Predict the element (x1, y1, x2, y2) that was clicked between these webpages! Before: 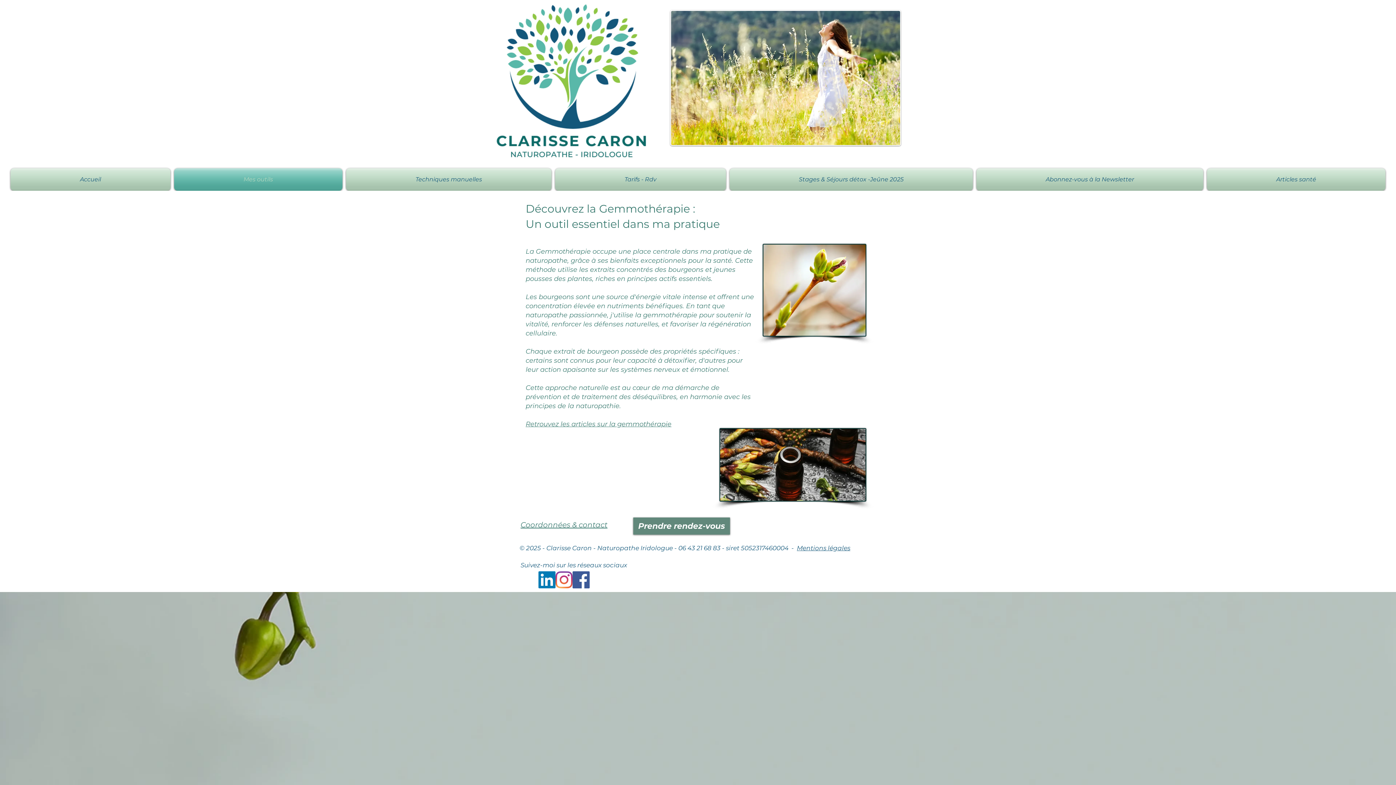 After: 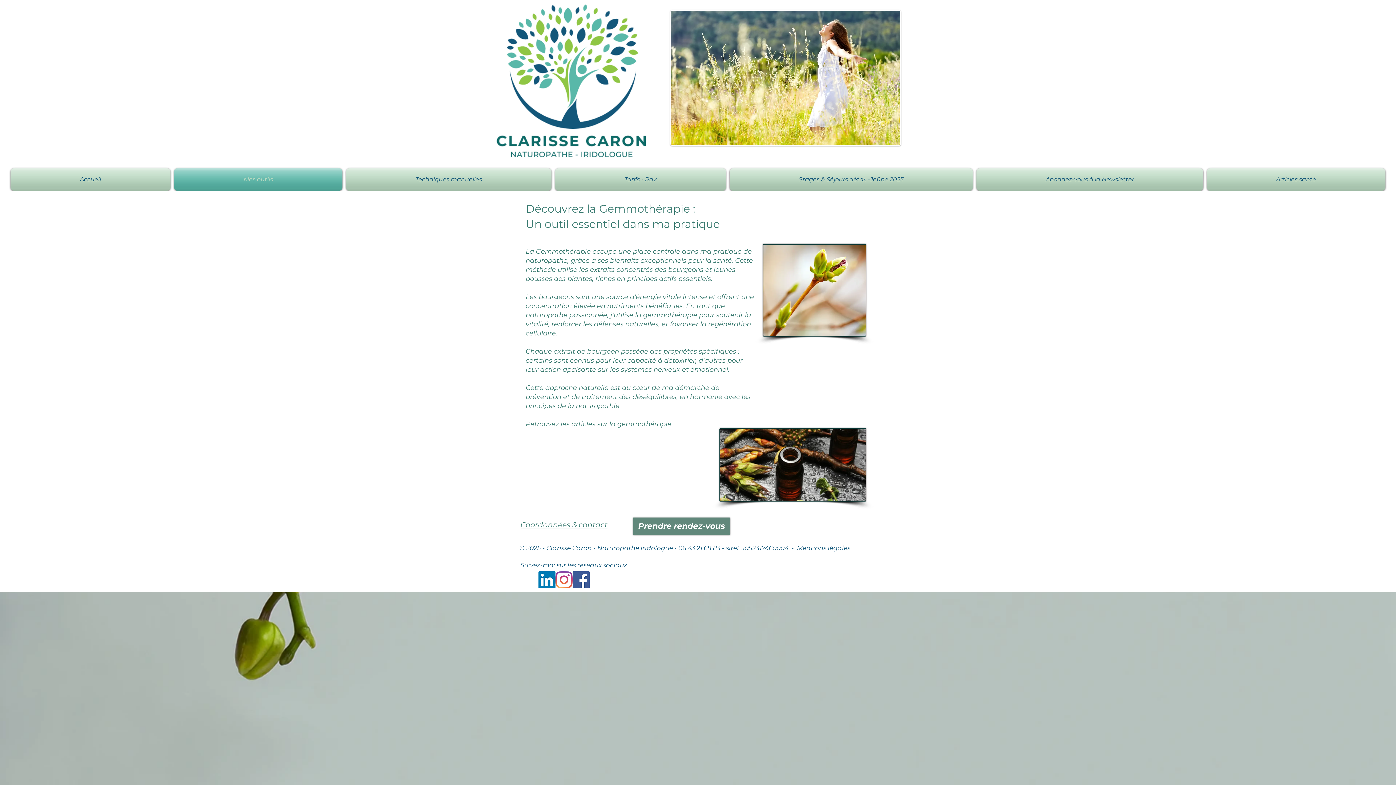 Action: label: Mentions légales bbox: (797, 544, 850, 552)